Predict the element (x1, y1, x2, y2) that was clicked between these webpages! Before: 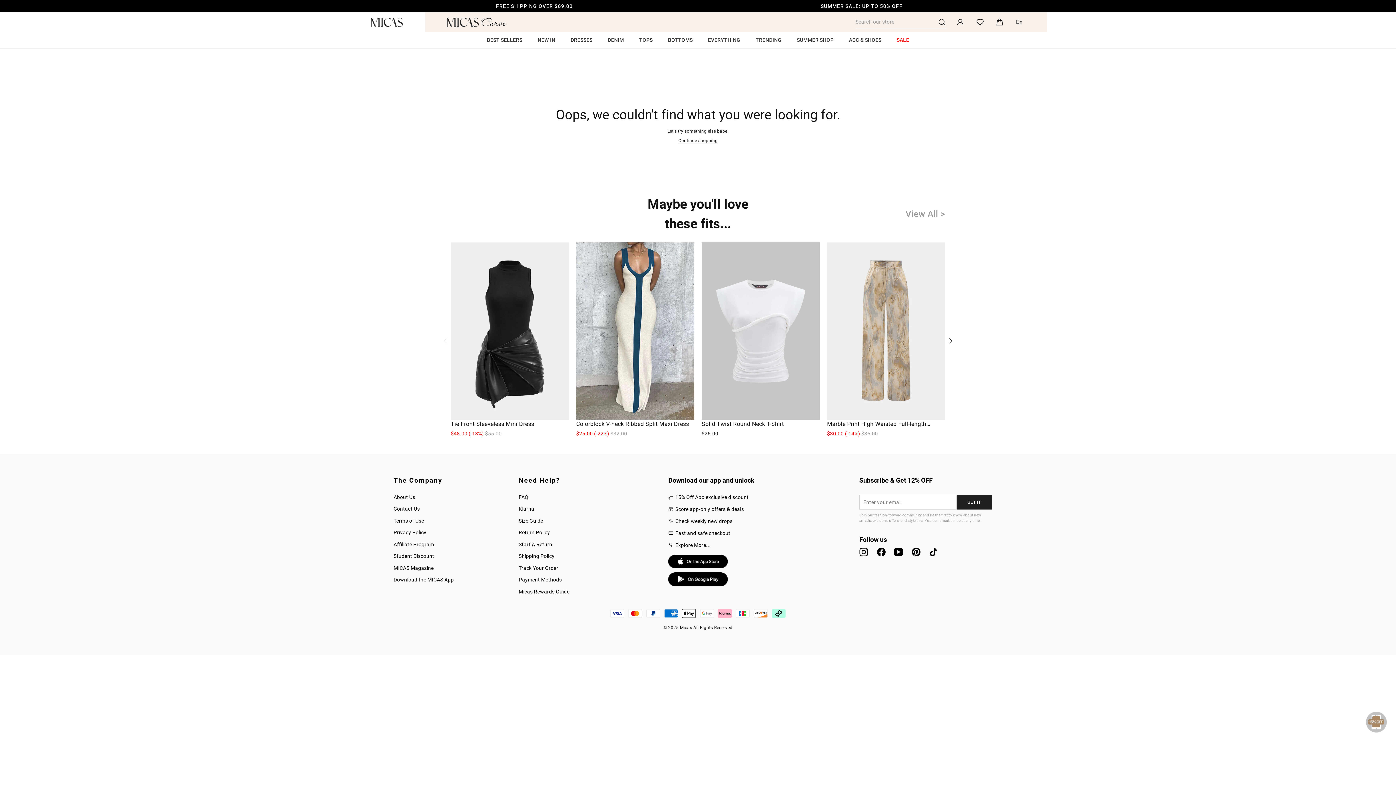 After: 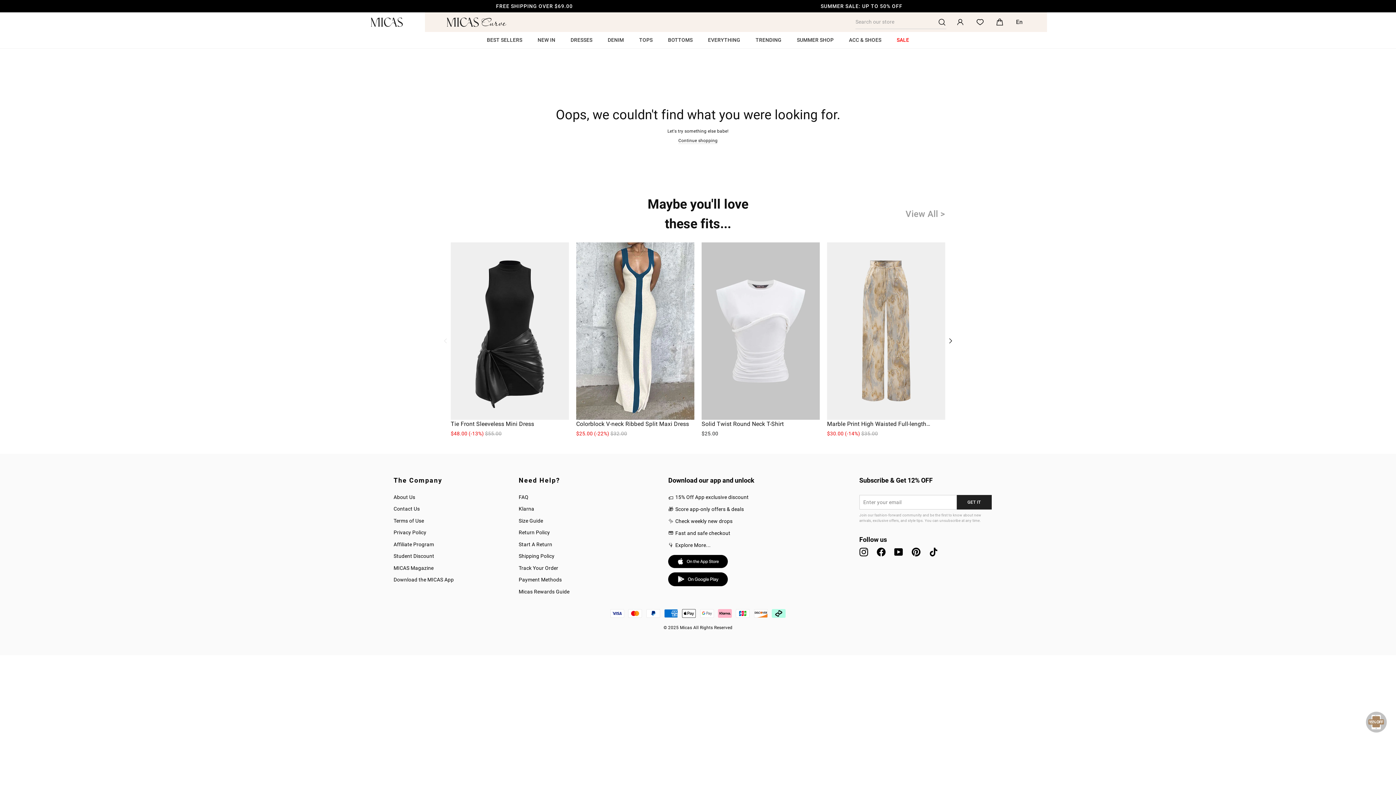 Action: bbox: (894, 547, 903, 556) label: YouTube